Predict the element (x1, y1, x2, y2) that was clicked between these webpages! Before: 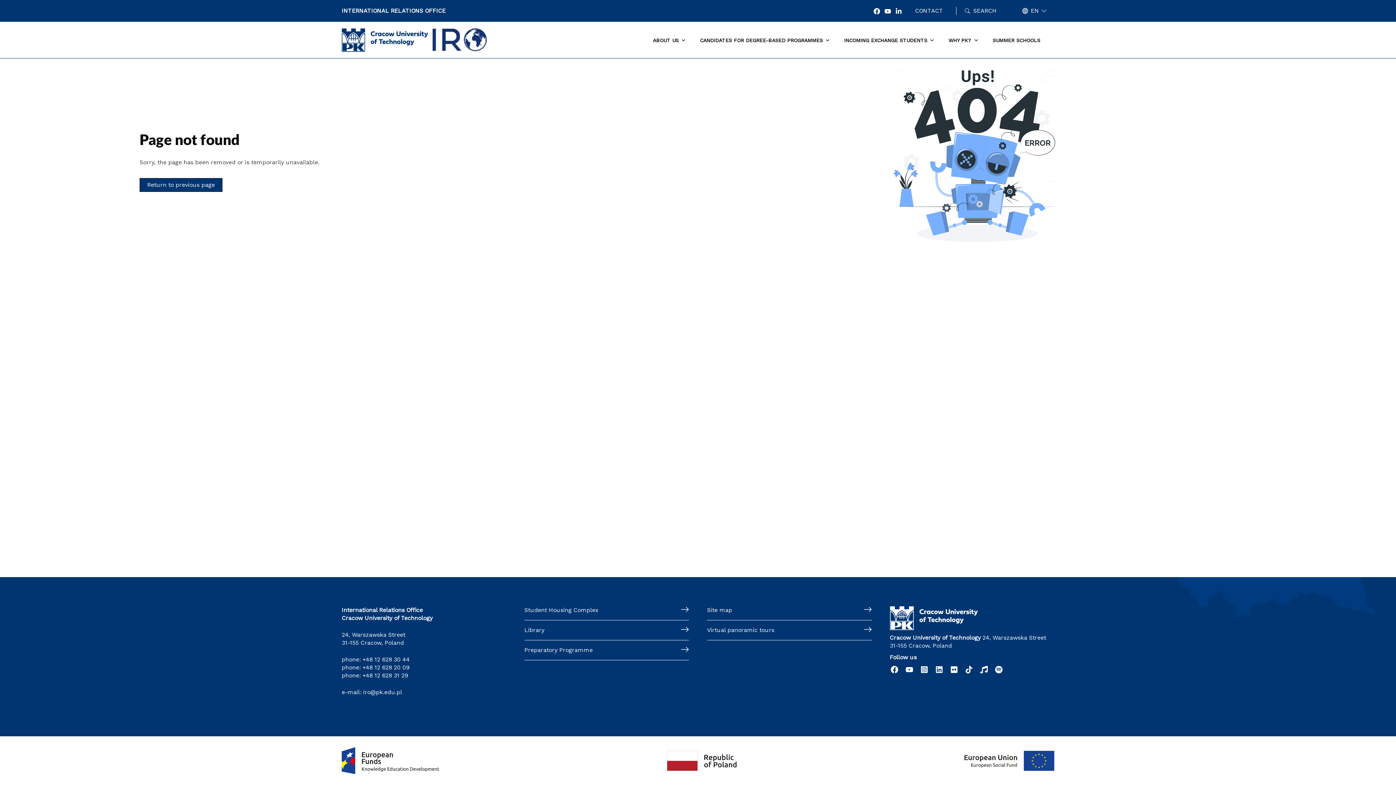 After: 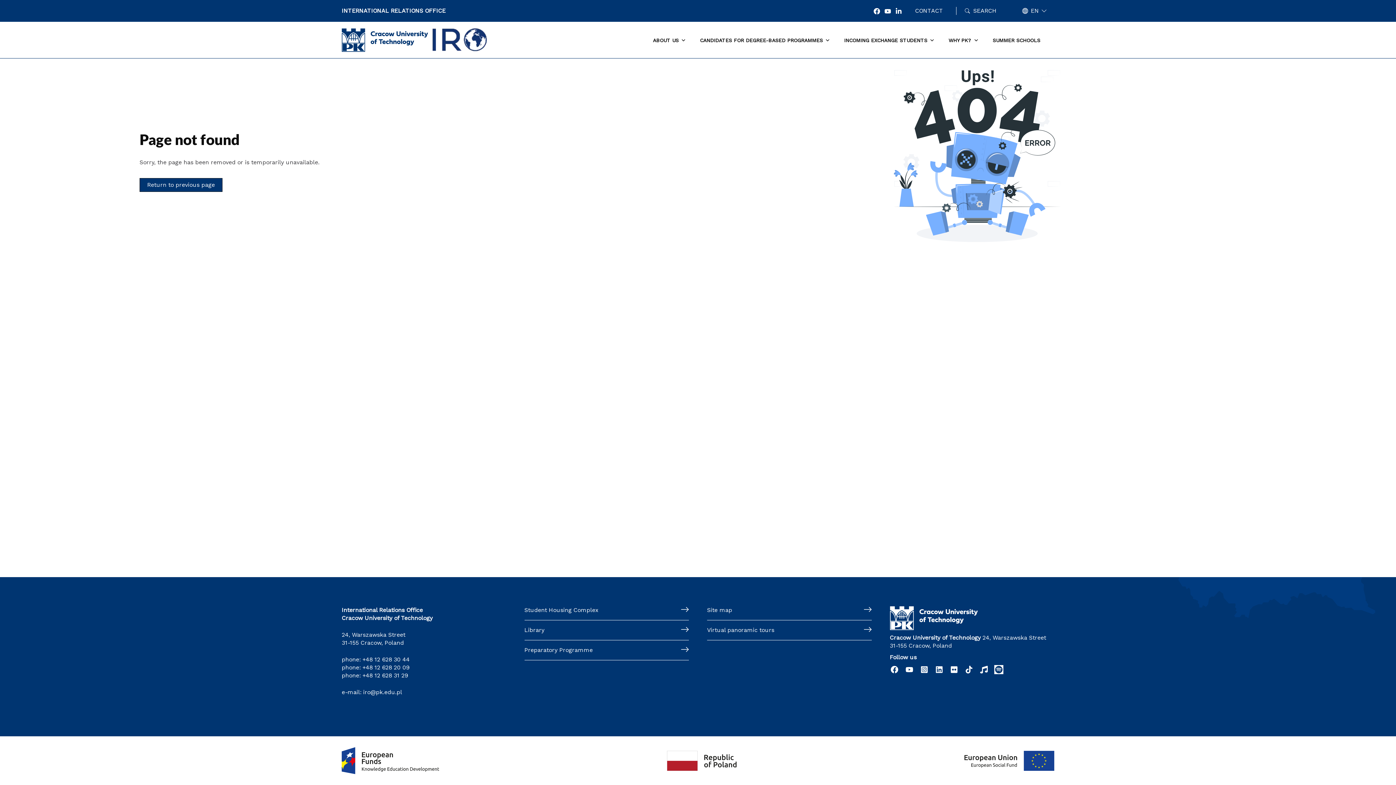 Action: label: Podcast bbox: (994, 665, 1003, 674)